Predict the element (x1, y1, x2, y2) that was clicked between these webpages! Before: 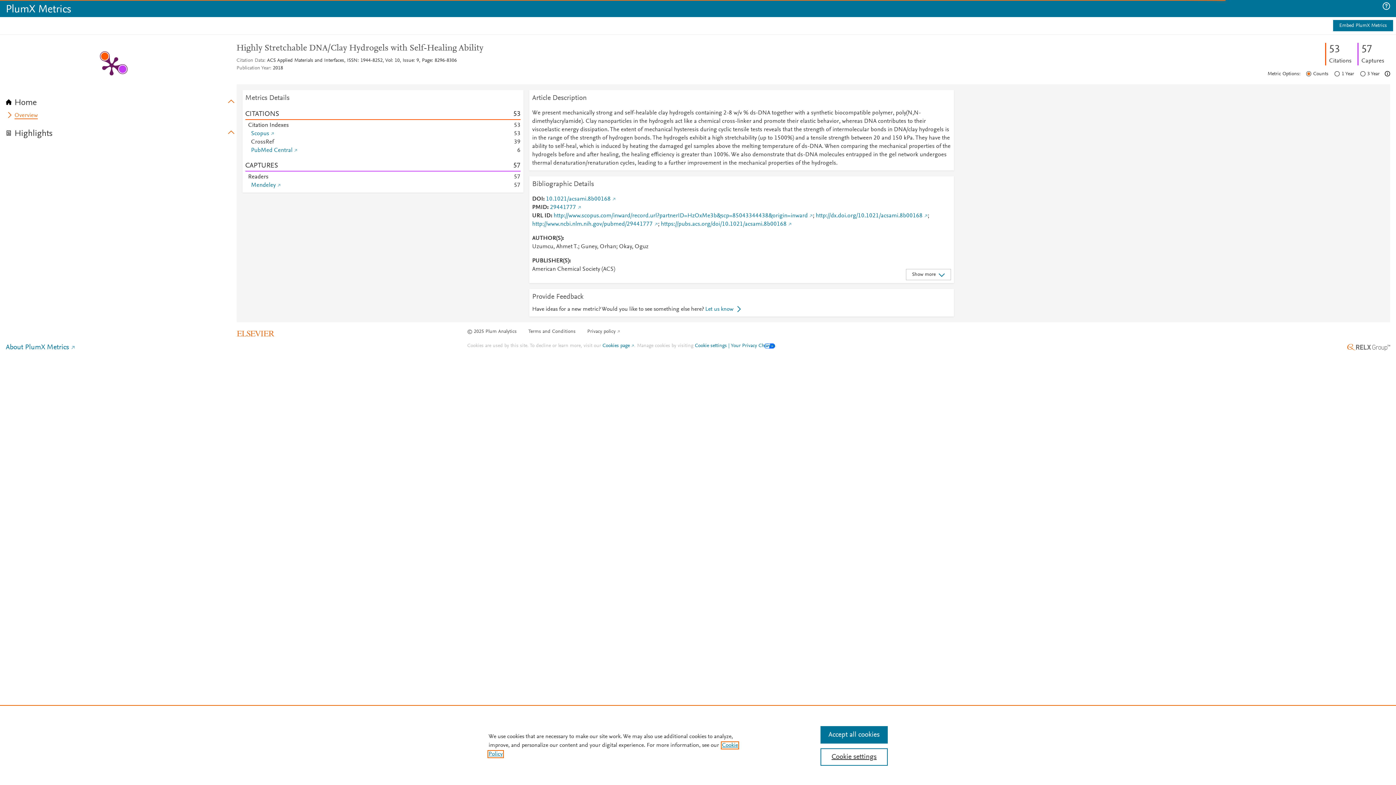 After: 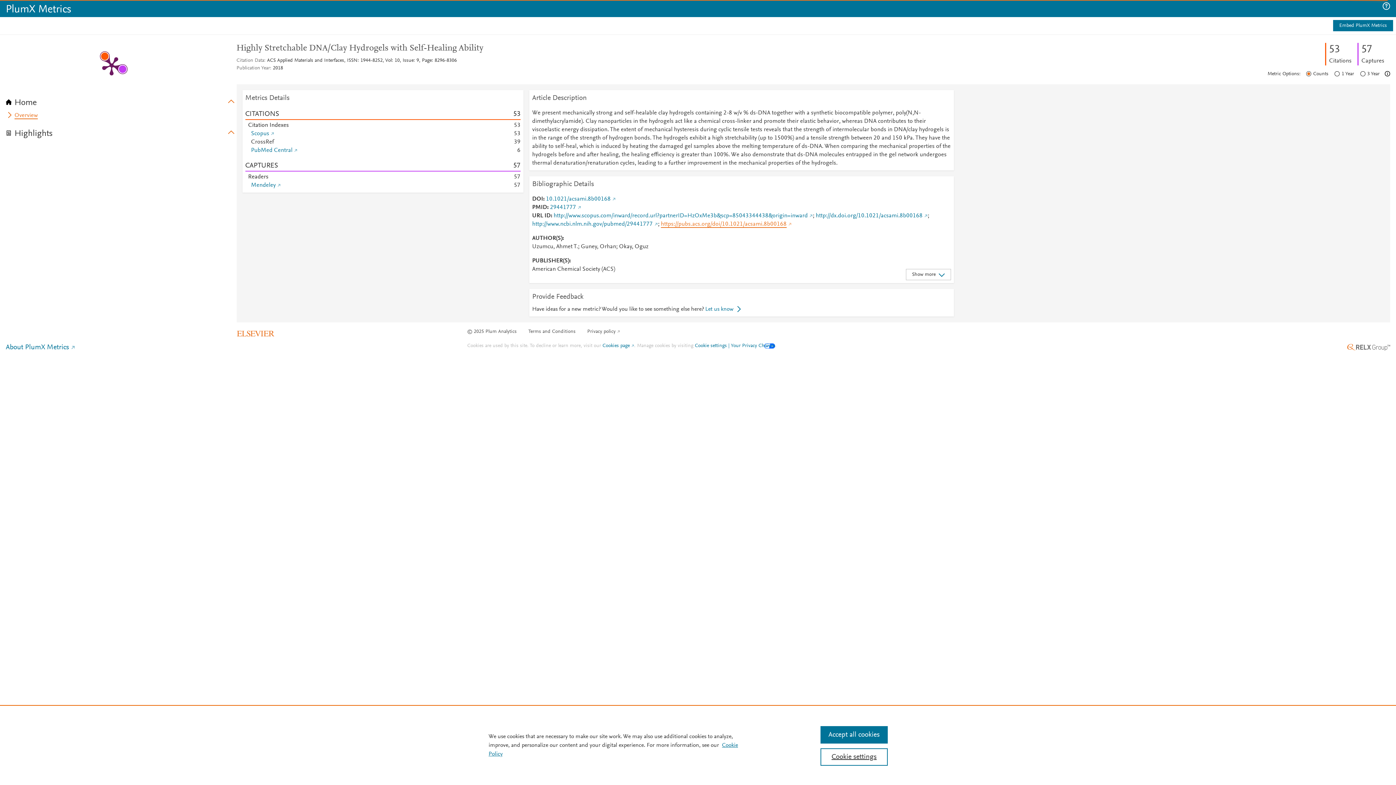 Action: bbox: (661, 221, 791, 228) label: https://pubs.acs.org/doi/10.1021/acsami.8b00168